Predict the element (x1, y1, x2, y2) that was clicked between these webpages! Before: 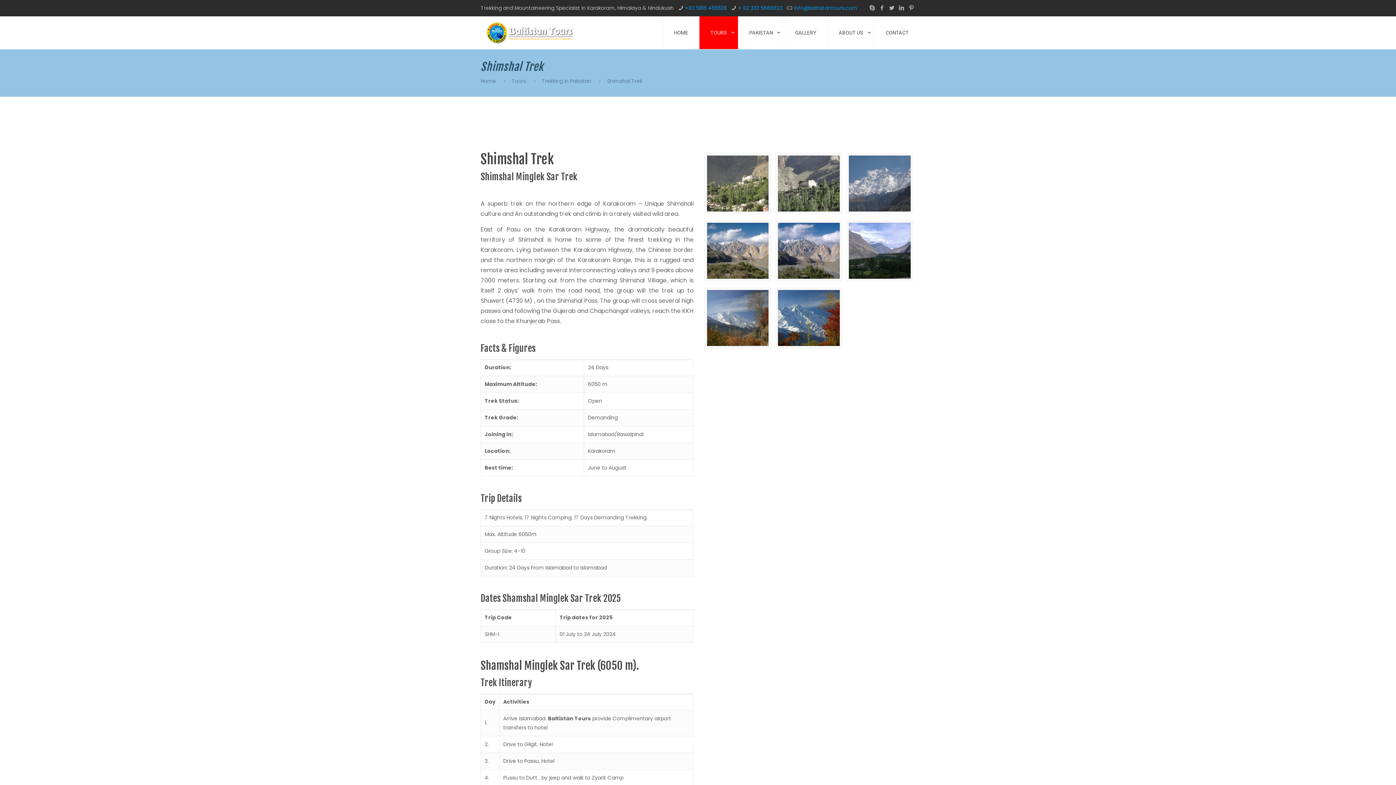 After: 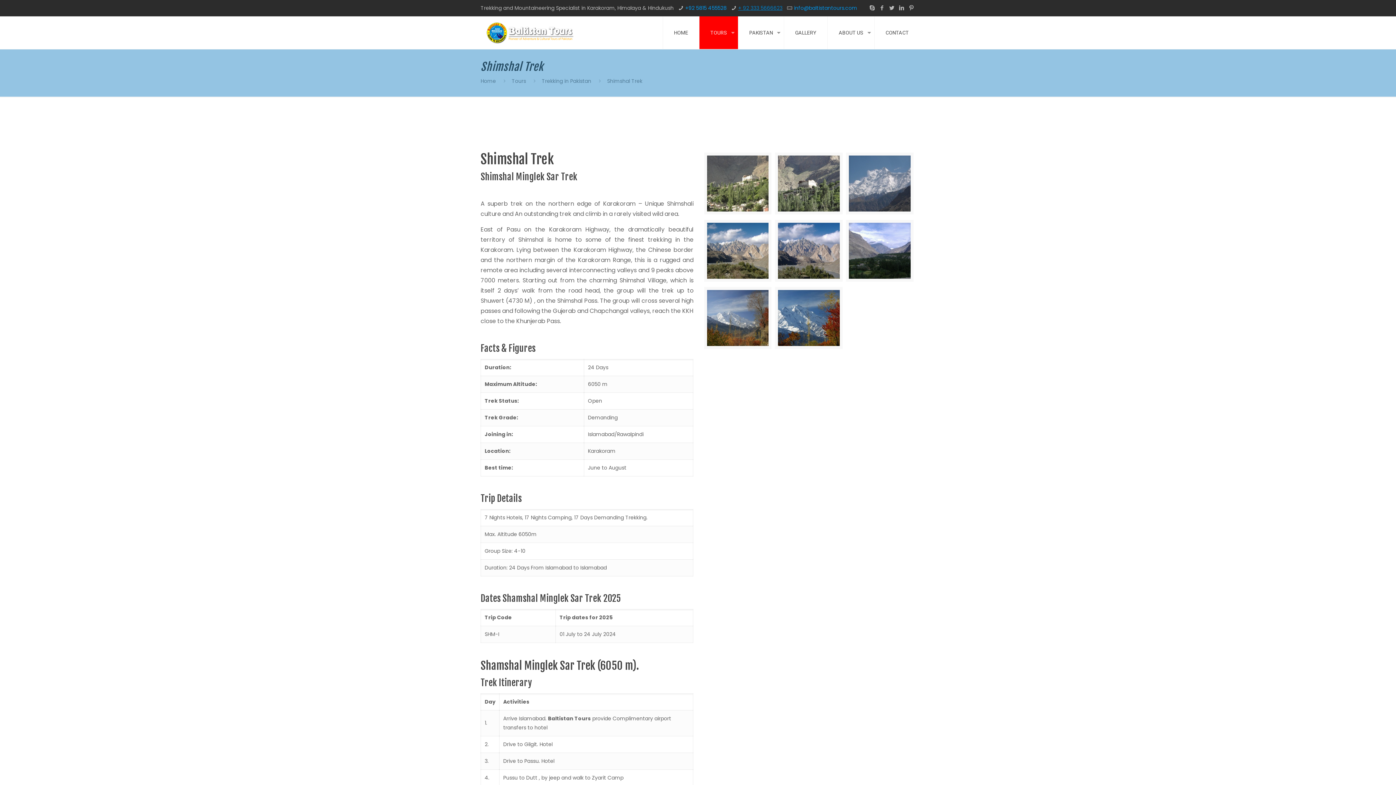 Action: bbox: (738, 4, 782, 11) label: + 92 333 5666623